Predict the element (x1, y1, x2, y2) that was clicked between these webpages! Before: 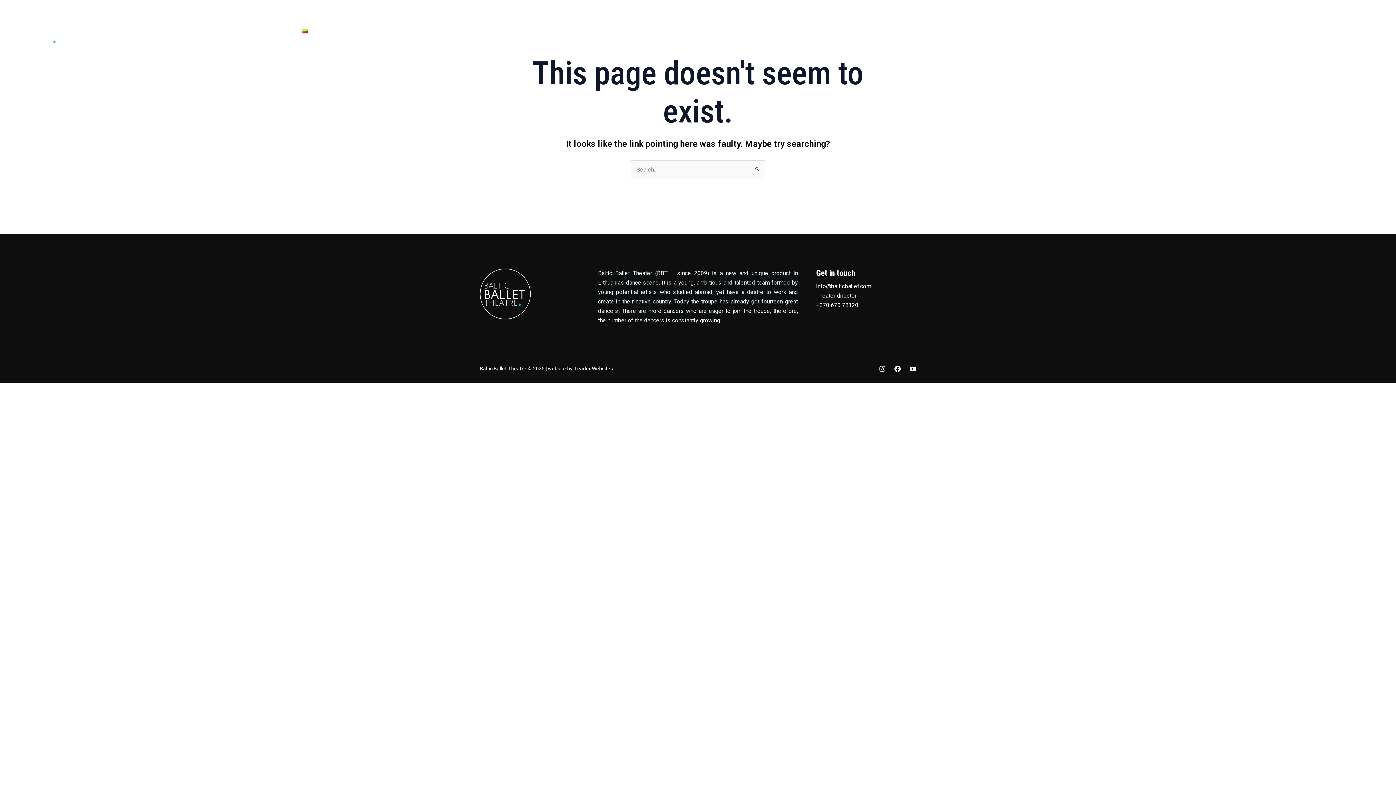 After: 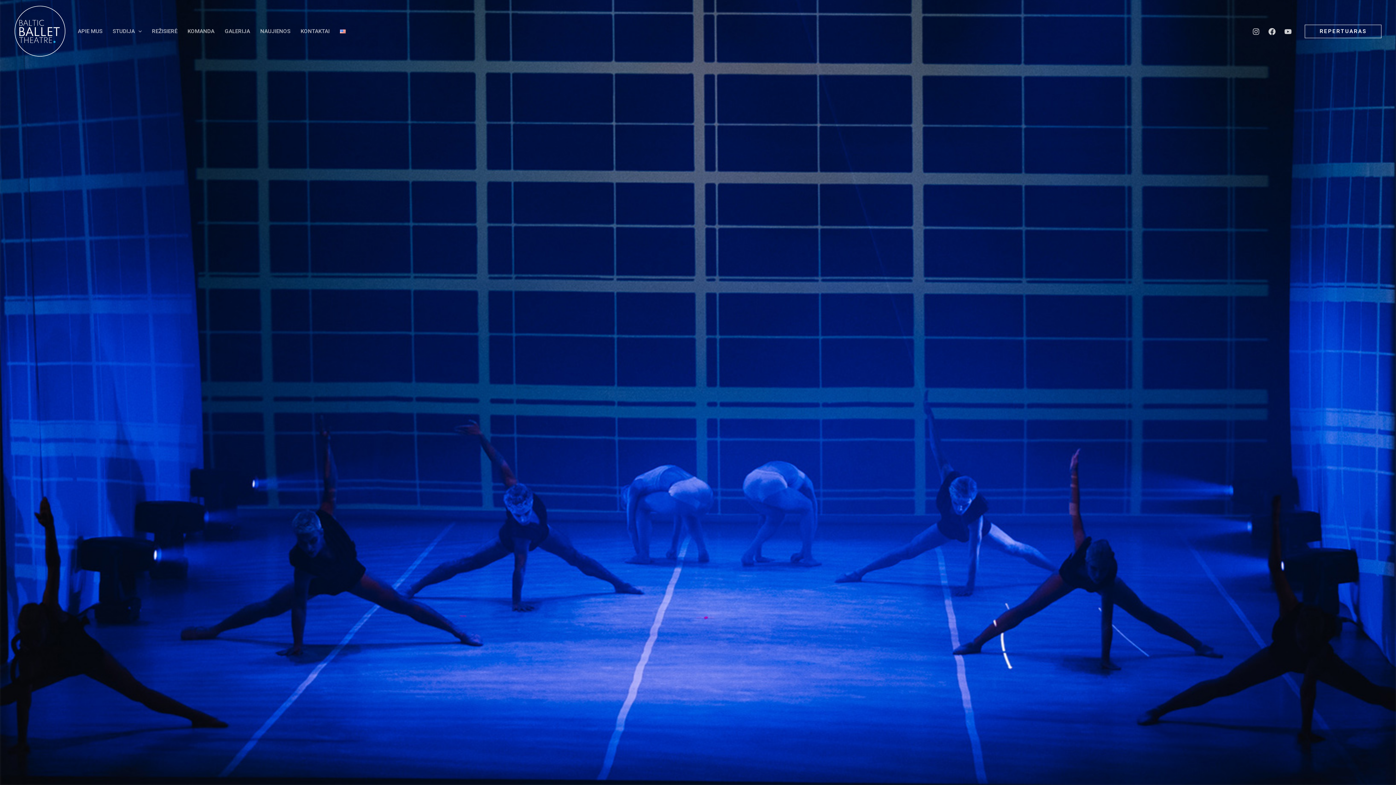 Action: bbox: (296, 22, 312, 40)